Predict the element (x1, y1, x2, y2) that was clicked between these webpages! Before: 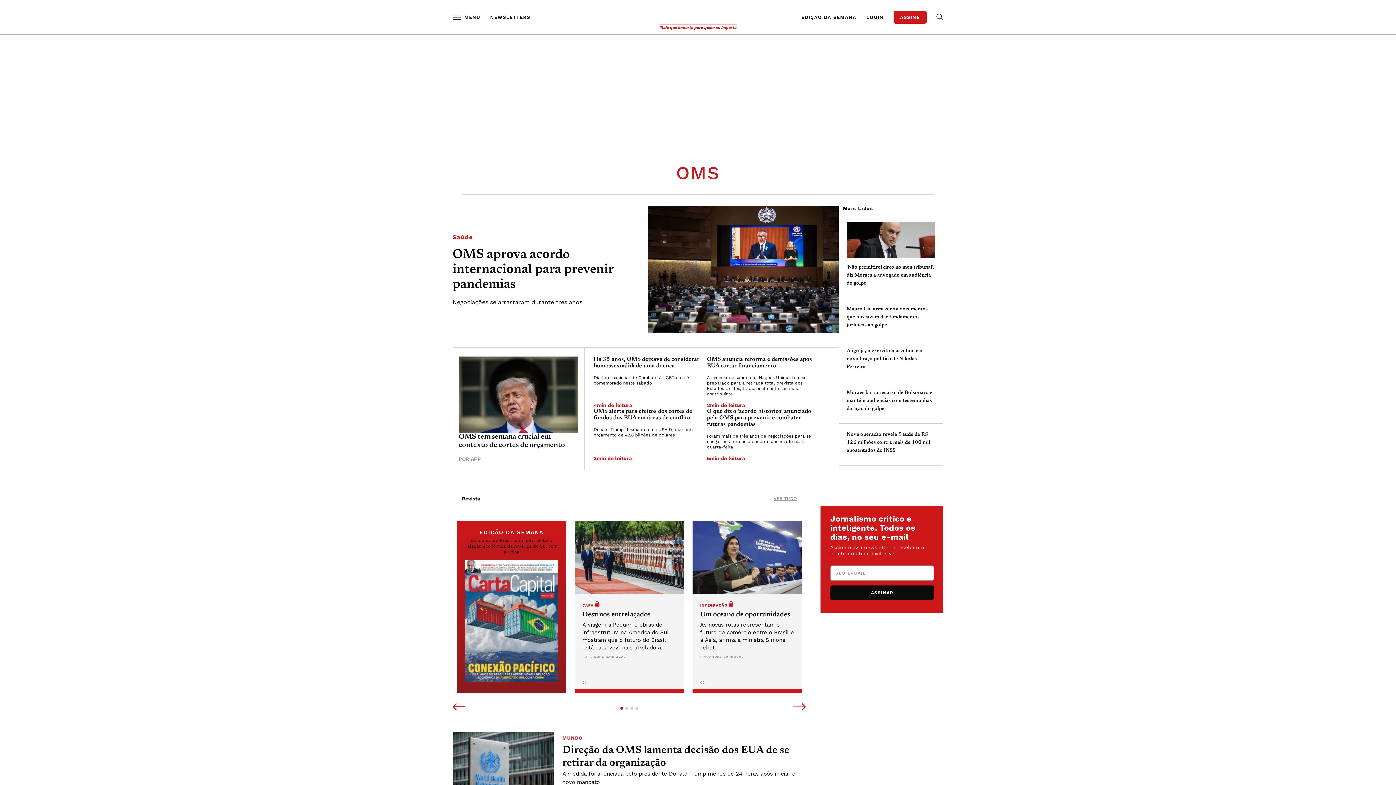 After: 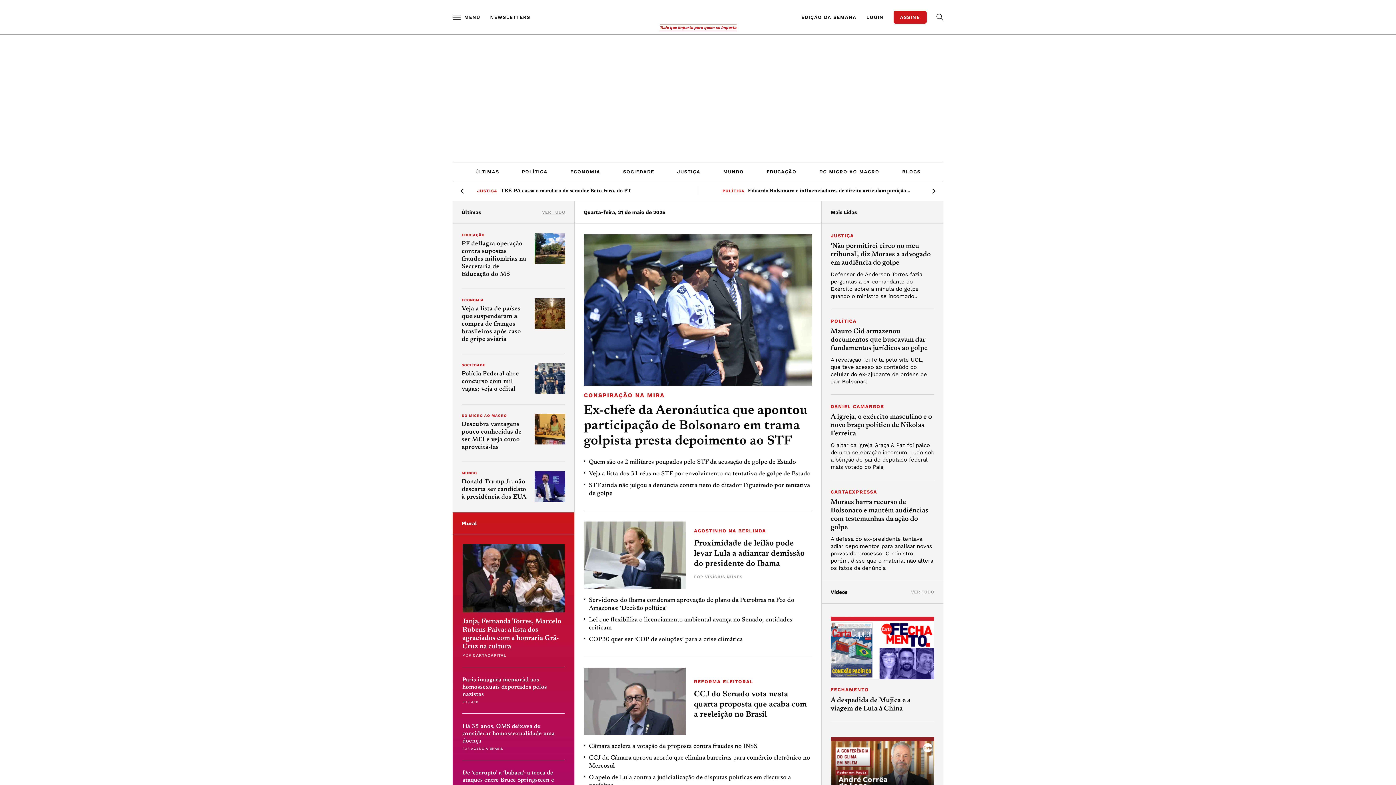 Action: bbox: (656, 3, 740, 24)